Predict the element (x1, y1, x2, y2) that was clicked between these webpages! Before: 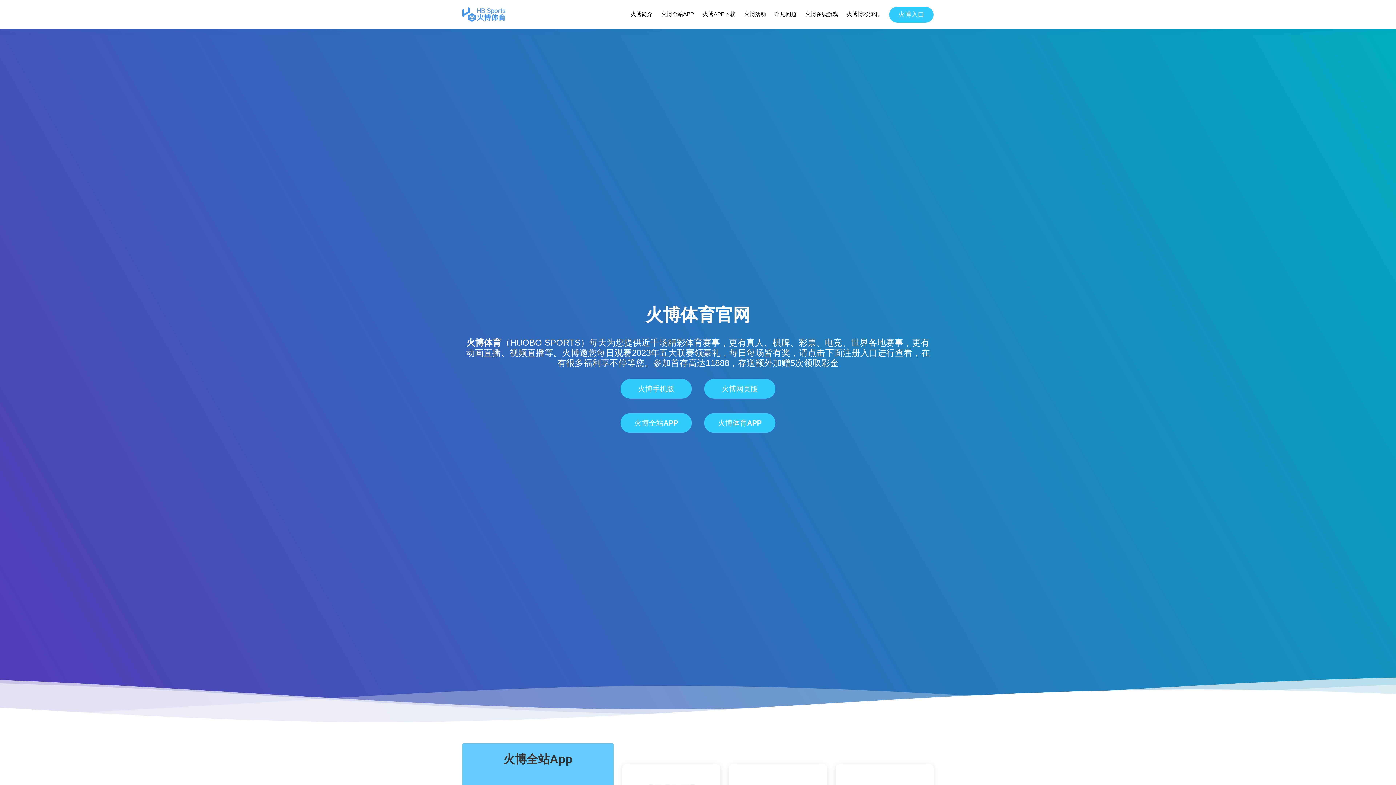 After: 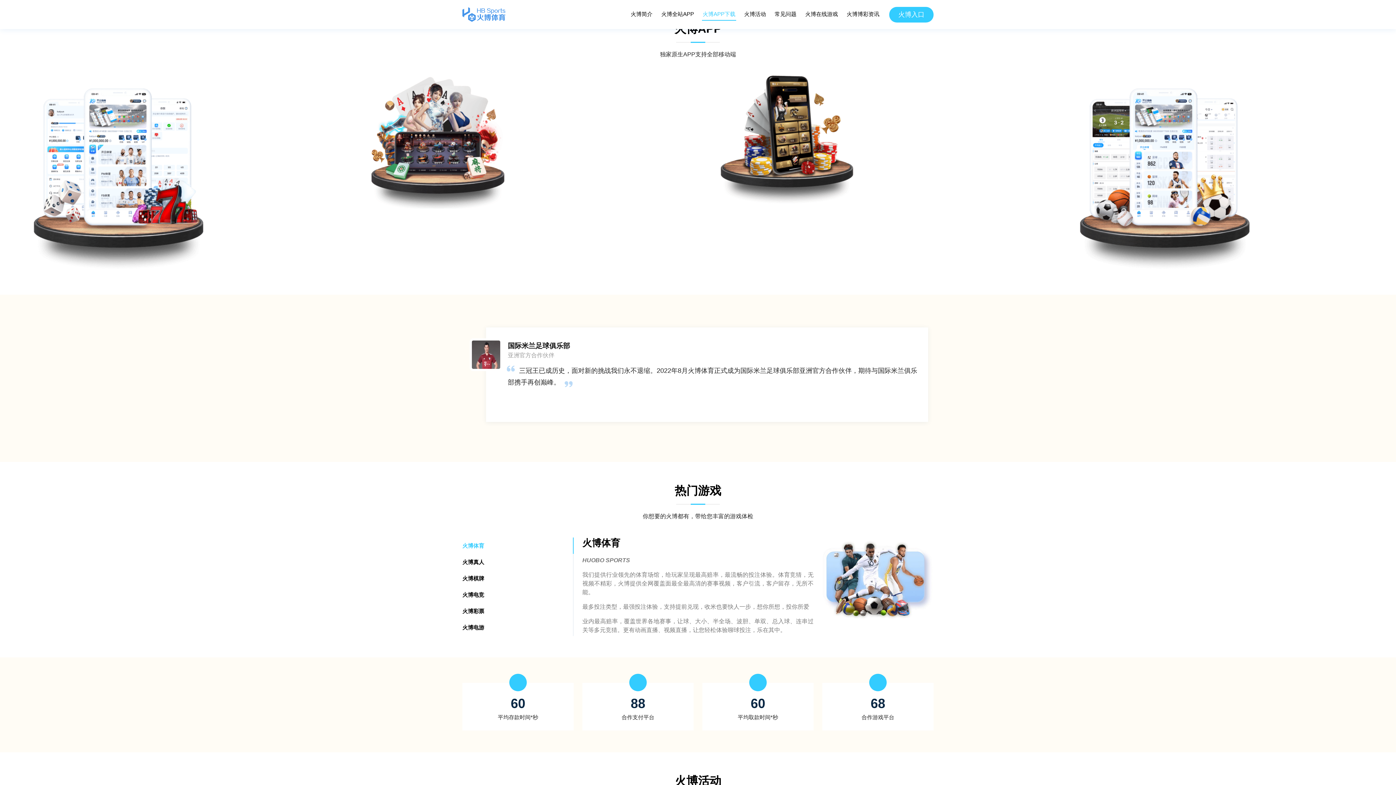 Action: bbox: (702, 8, 736, 20) label: 火博APP下载